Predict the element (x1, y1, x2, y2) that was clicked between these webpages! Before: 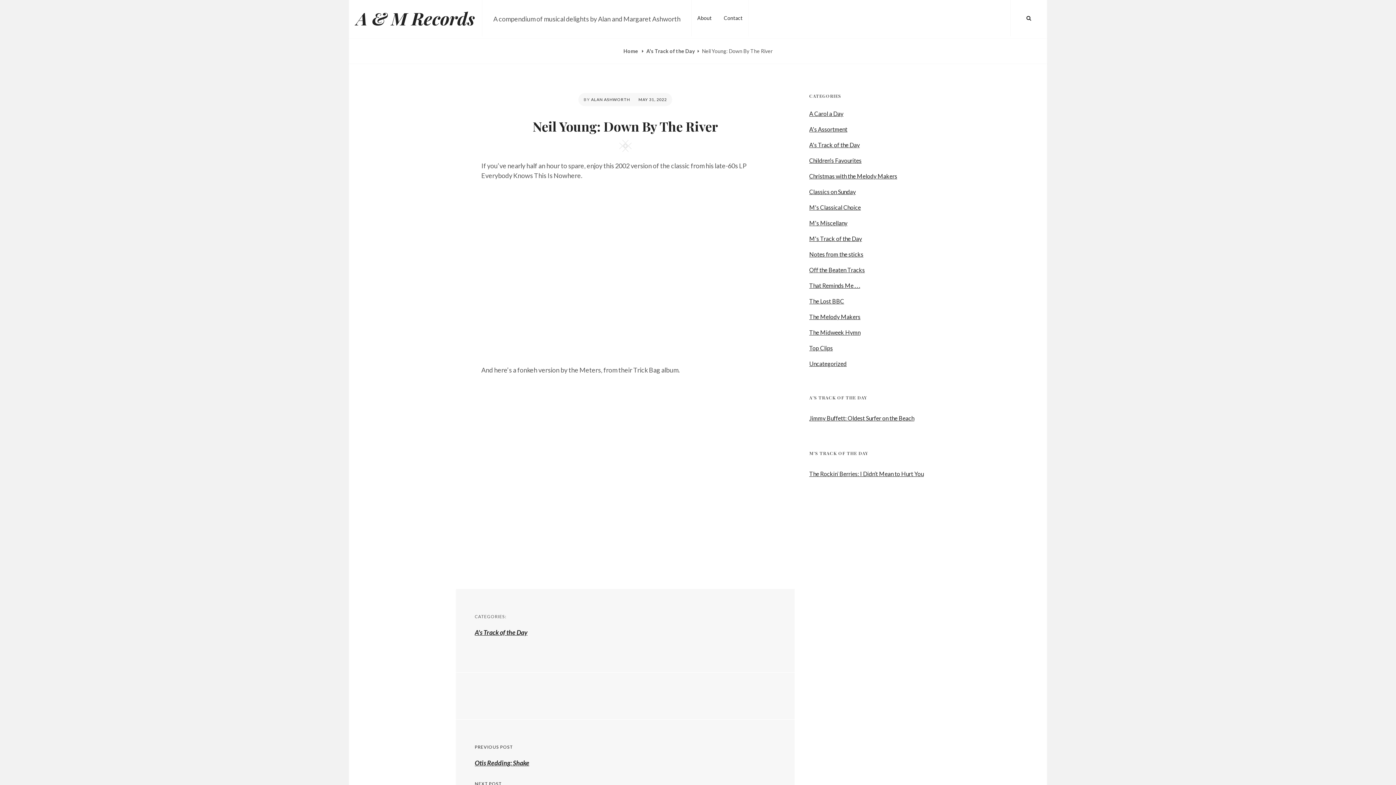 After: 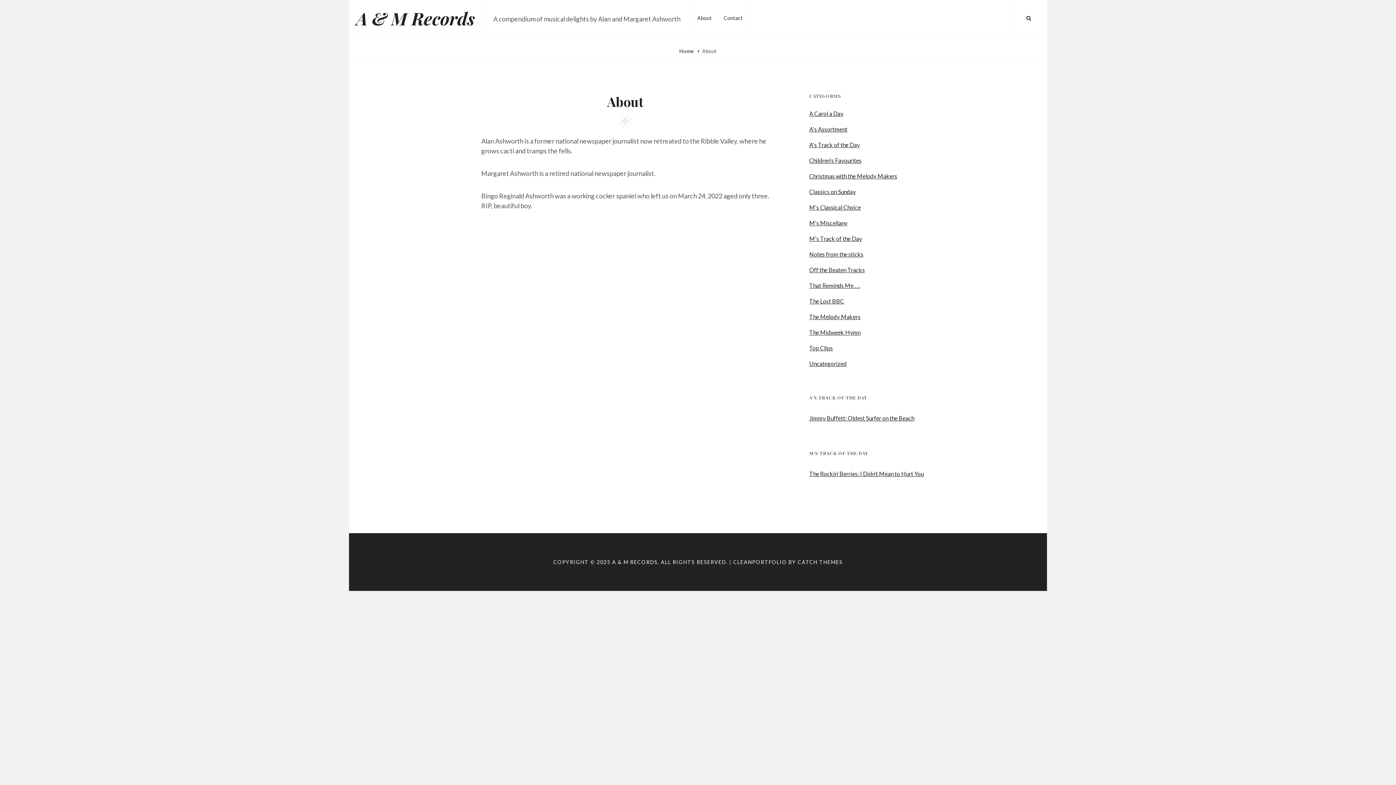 Action: bbox: (692, 0, 717, 36) label: About